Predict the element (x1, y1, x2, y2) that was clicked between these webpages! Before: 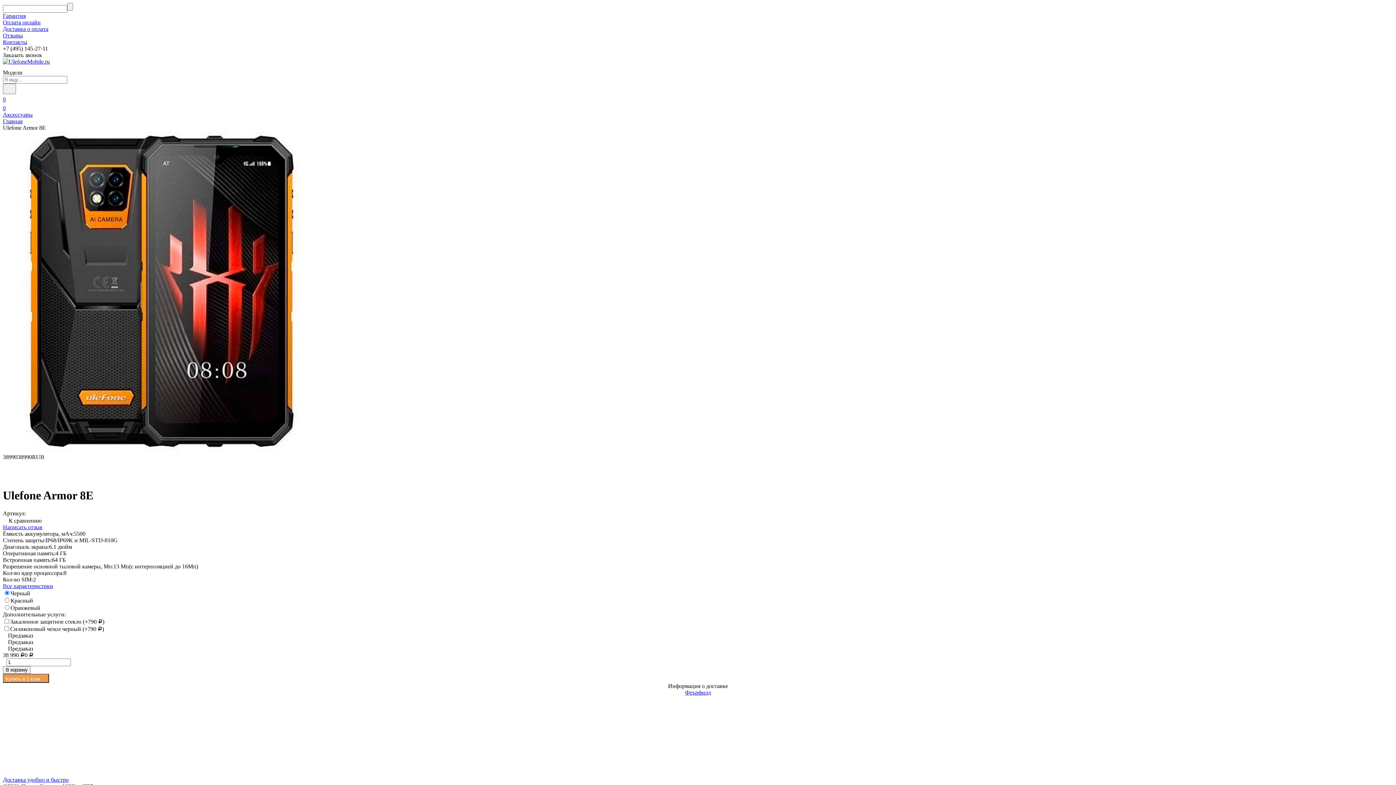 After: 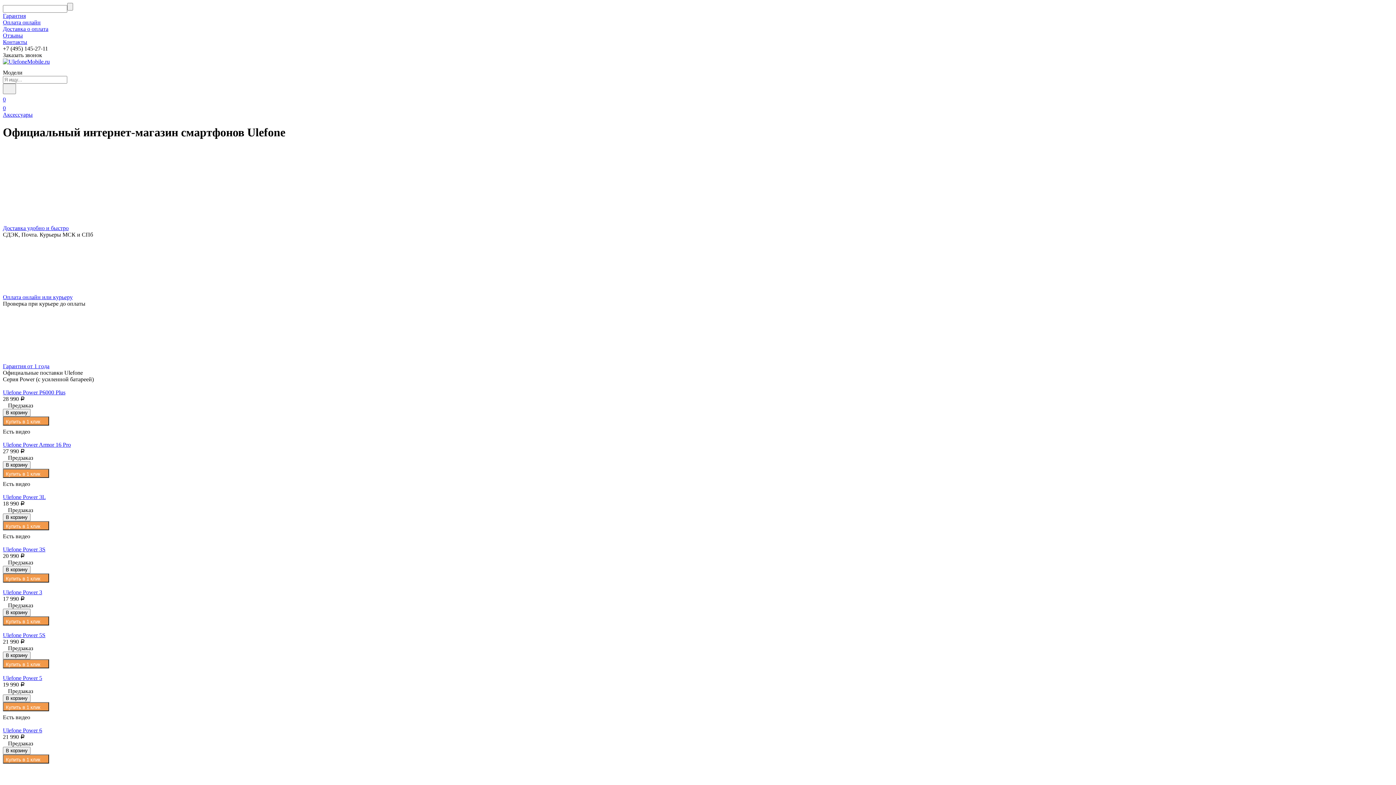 Action: label: Главная bbox: (2, 118, 22, 124)